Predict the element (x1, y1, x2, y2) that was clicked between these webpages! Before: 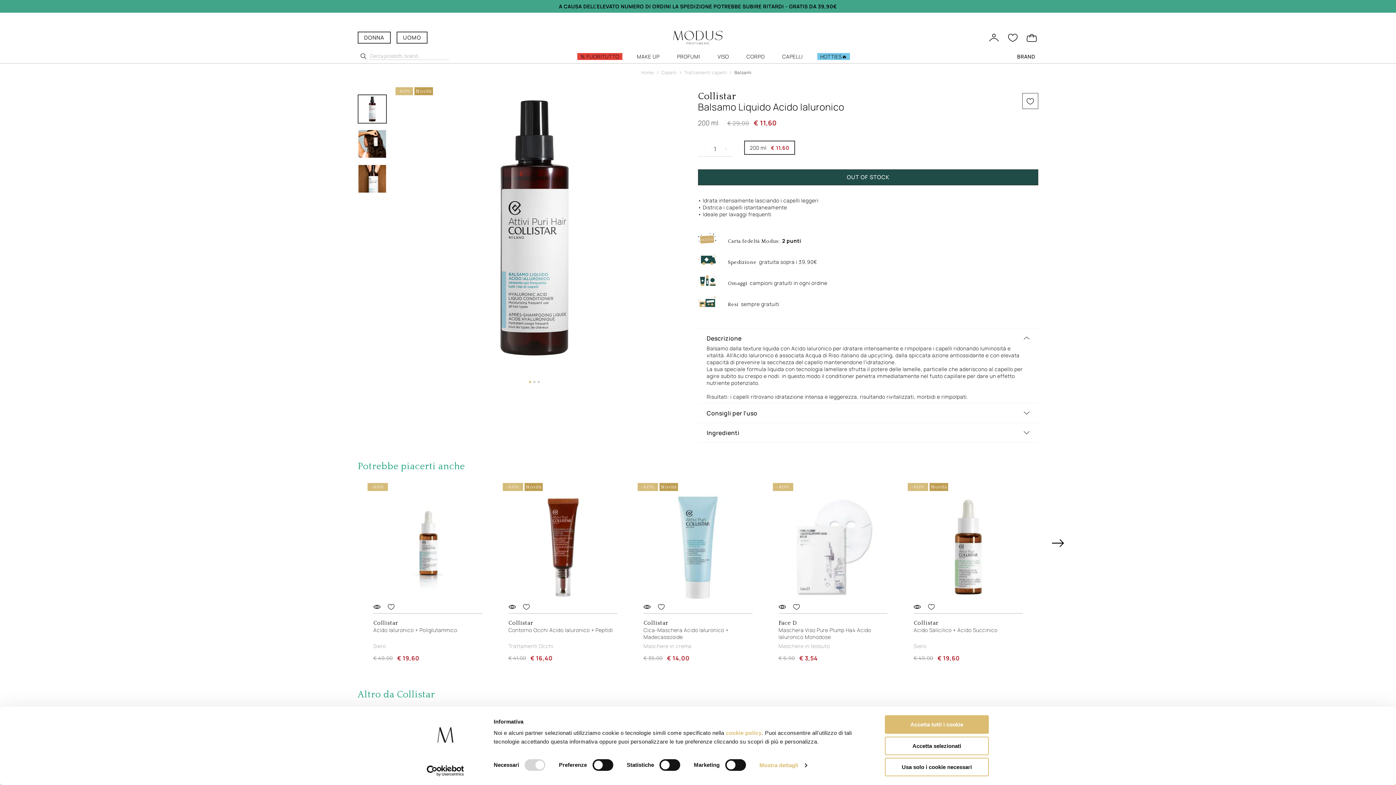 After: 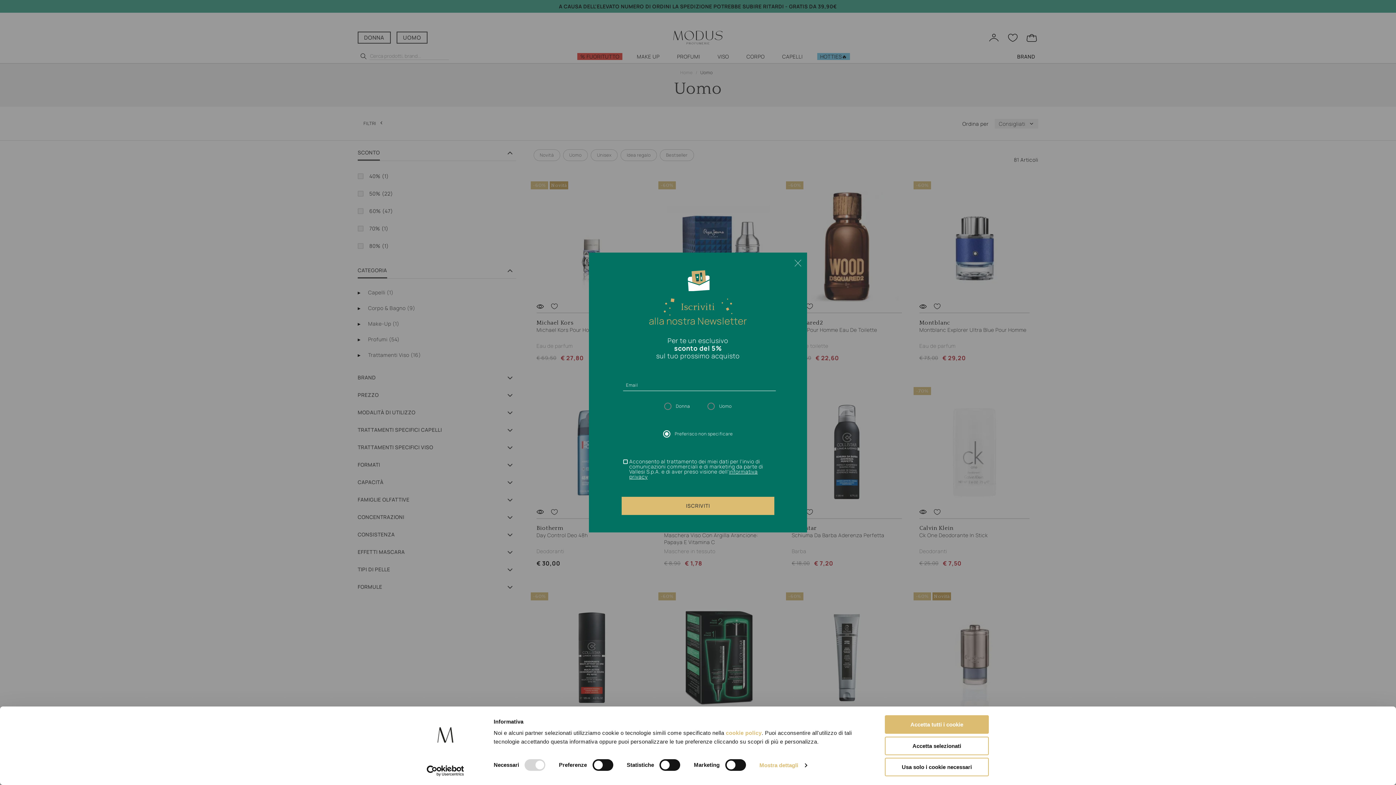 Action: label: UOMO bbox: (396, 31, 433, 43)